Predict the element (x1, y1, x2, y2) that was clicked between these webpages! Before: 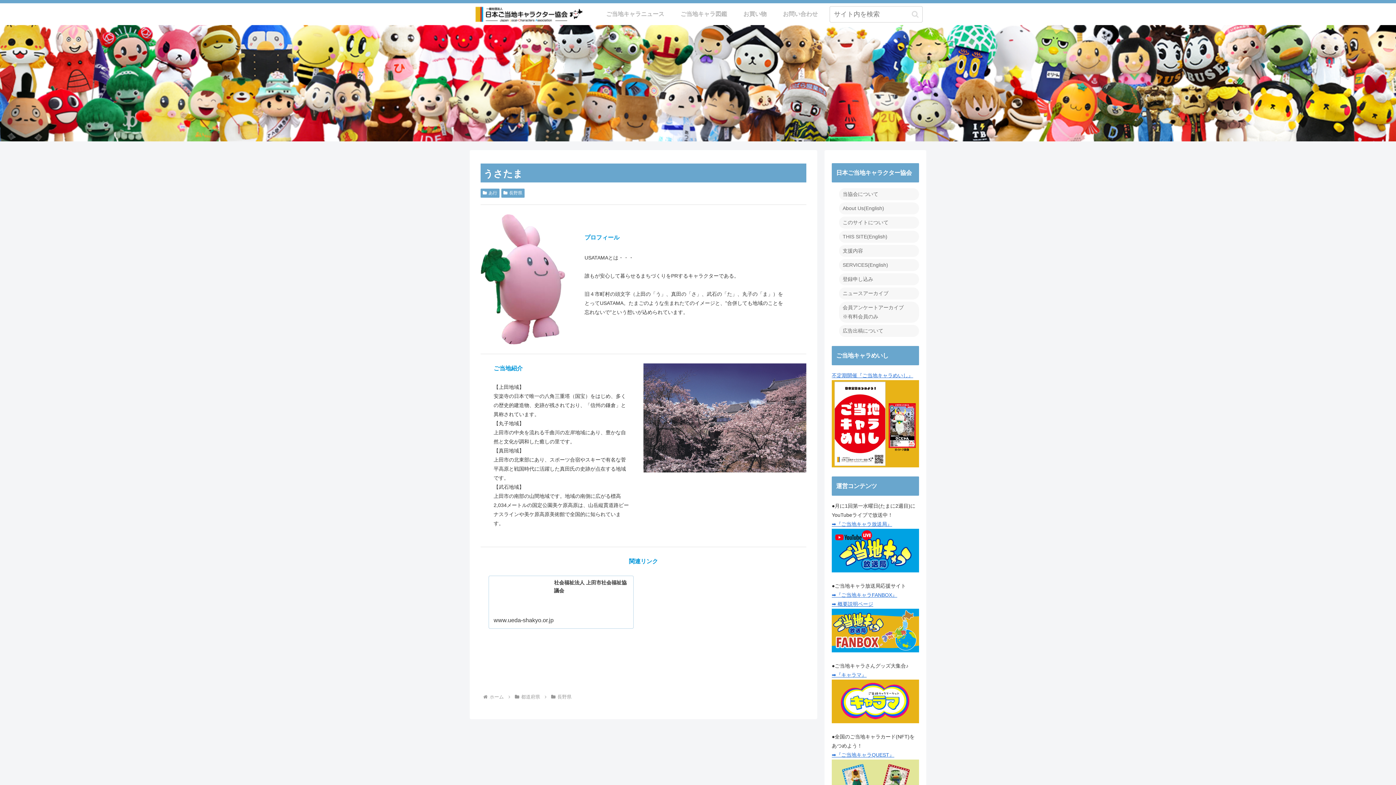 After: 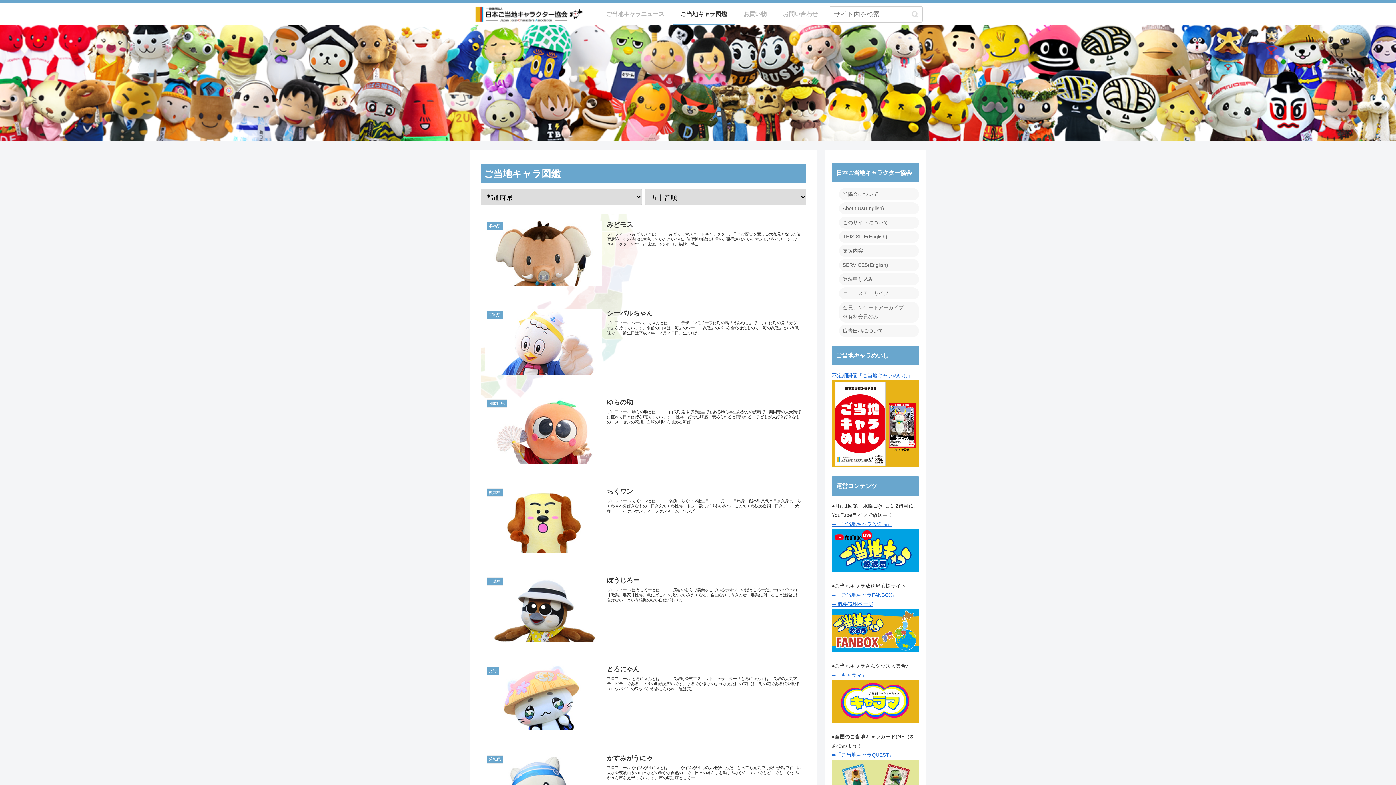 Action: label: ご当地キャラ図鑑 bbox: (672, 3, 735, 25)